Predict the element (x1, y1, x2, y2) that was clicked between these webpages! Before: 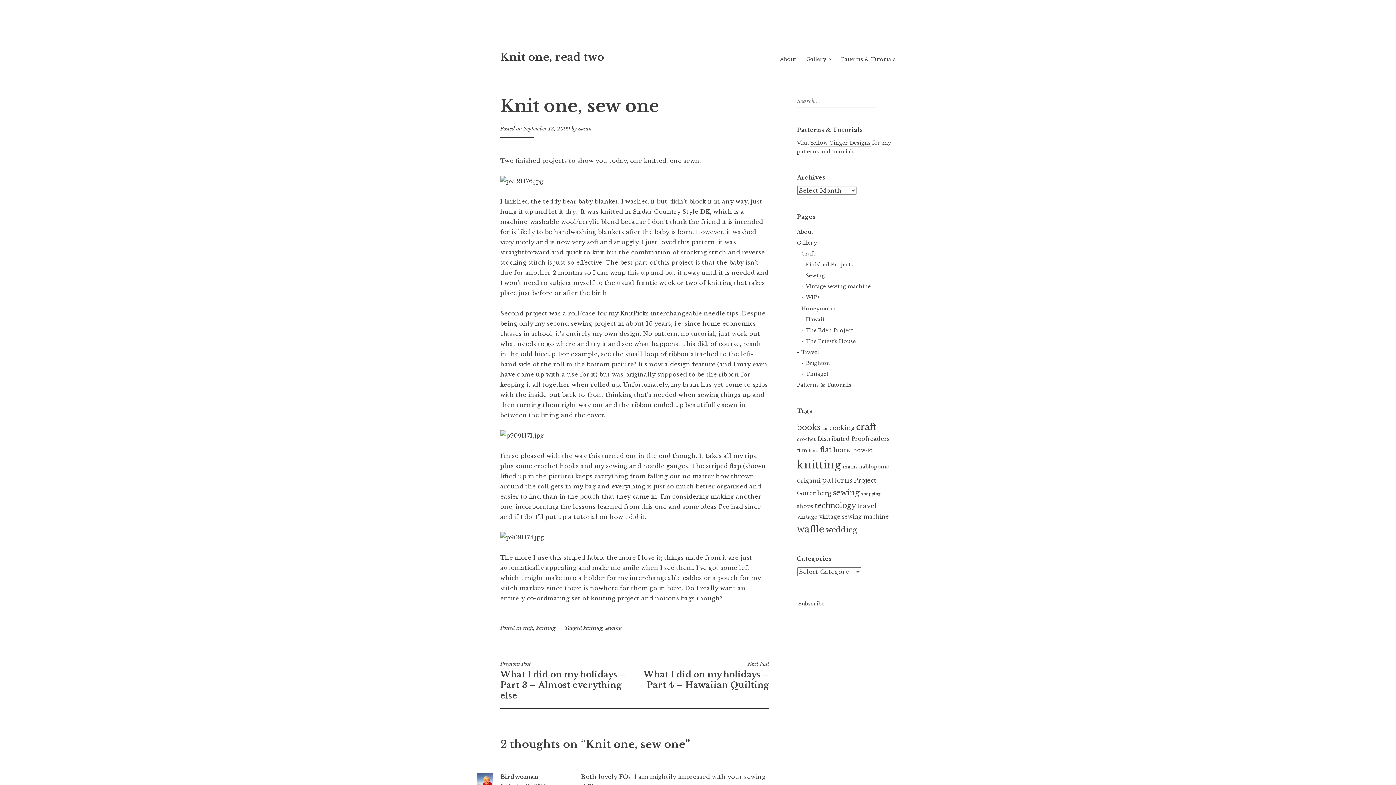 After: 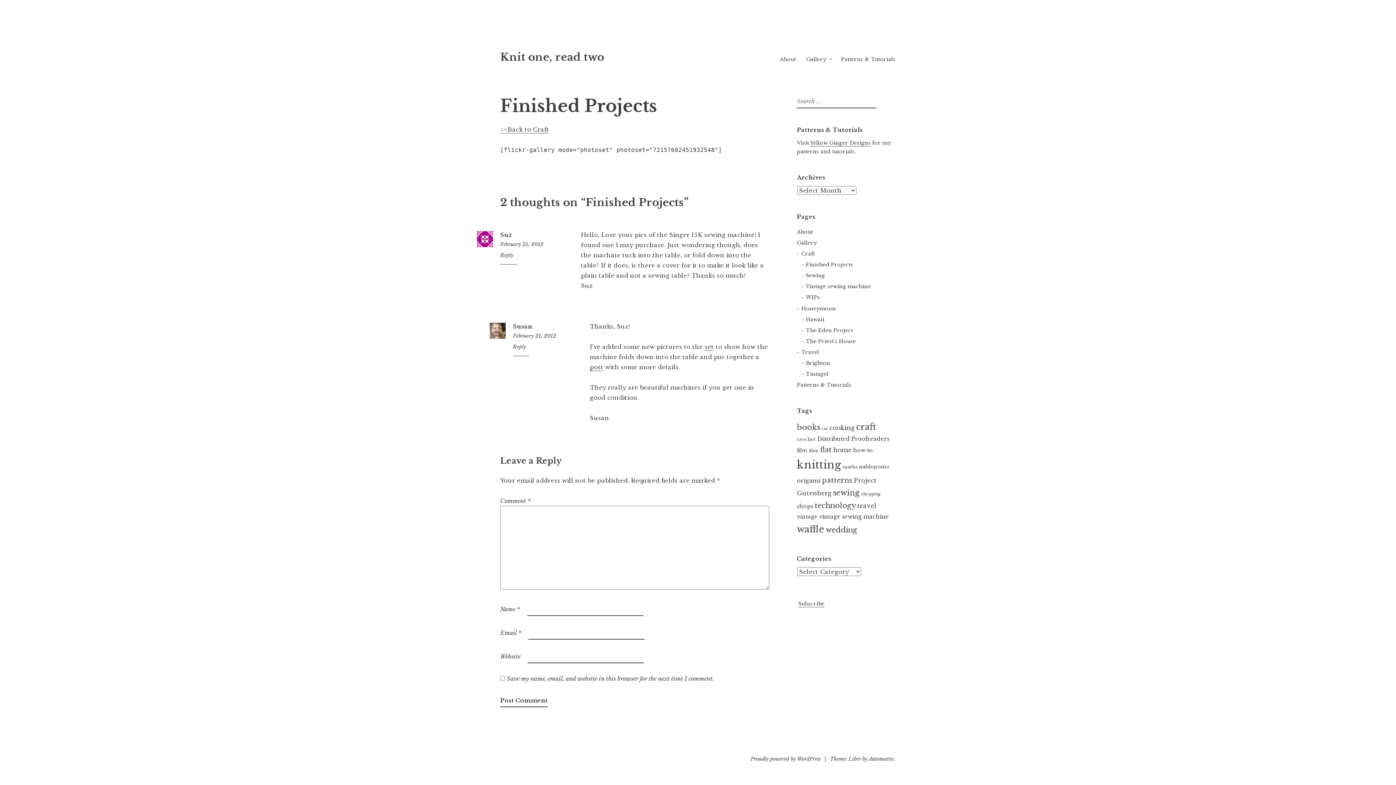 Action: label: Finished Projects bbox: (805, 261, 853, 268)